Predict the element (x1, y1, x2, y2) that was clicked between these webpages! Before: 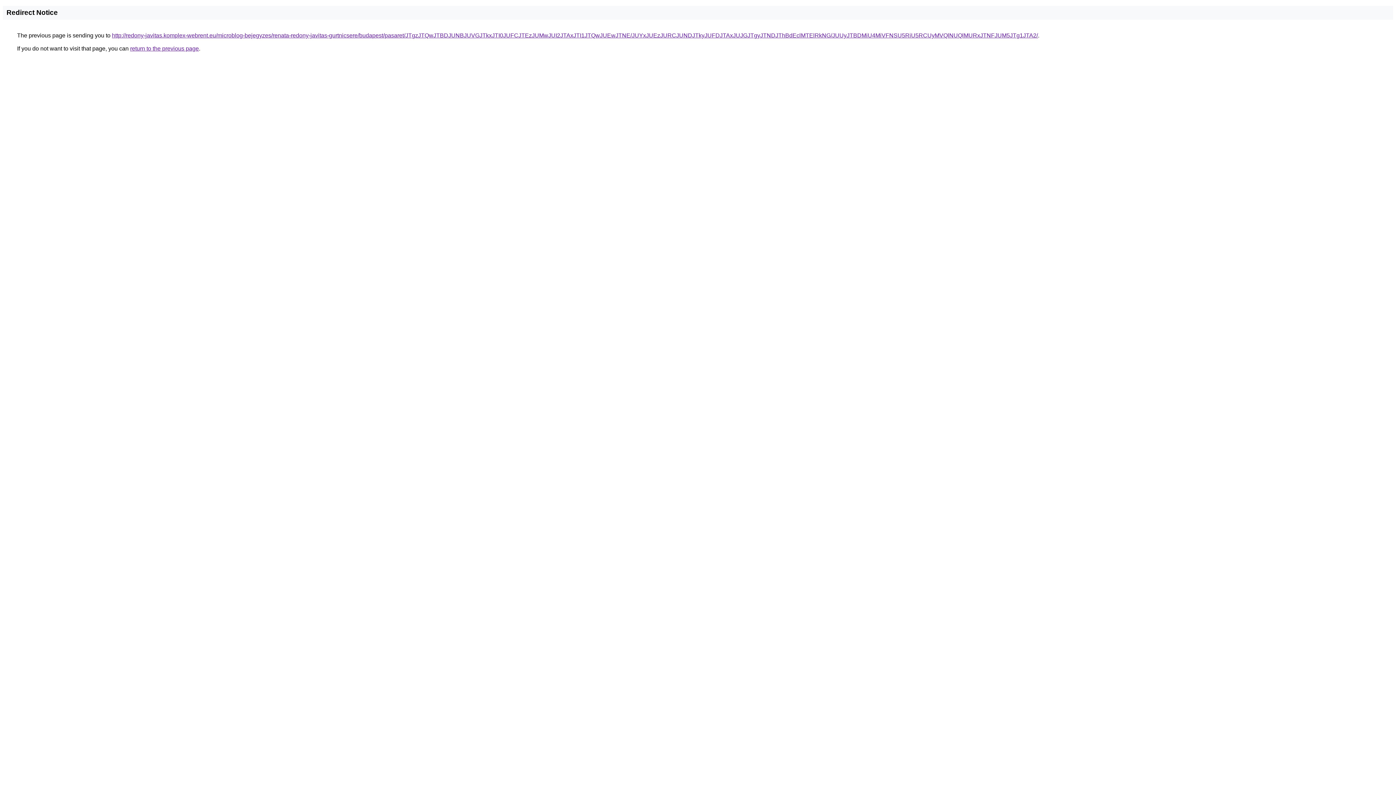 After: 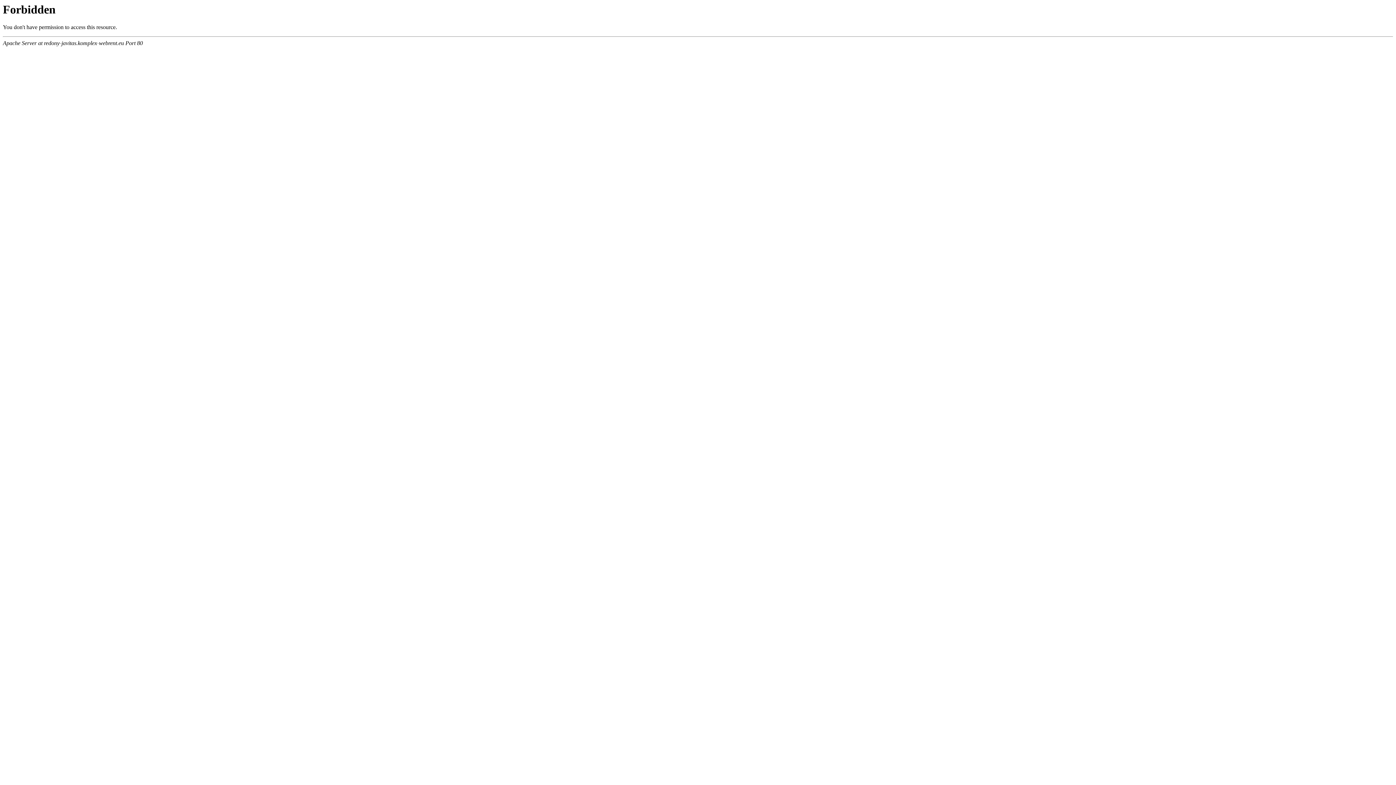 Action: bbox: (112, 32, 1038, 38) label: http://redony-javitas.komplex-webrent.eu/microblog-bejegyzes/renata-redony-javitas-gurtnicsere/budapest/pasaret/JTgzJTQwJTBDJUNBJUVGJTkxJTI0JUFCJTEzJUMwJUI2JTAxJTI1JTQwJUEwJTNE/JUYxJUEzJURCJUNDJTkyJUFDJTAxJUJGJTgyJTNDJThBdEclMTElRkNG/JUUyJTBDMiU4MiVFNSU5RiU5RCUyMVQlNUQlMURxJTNFJUM5JTg1JTA2/